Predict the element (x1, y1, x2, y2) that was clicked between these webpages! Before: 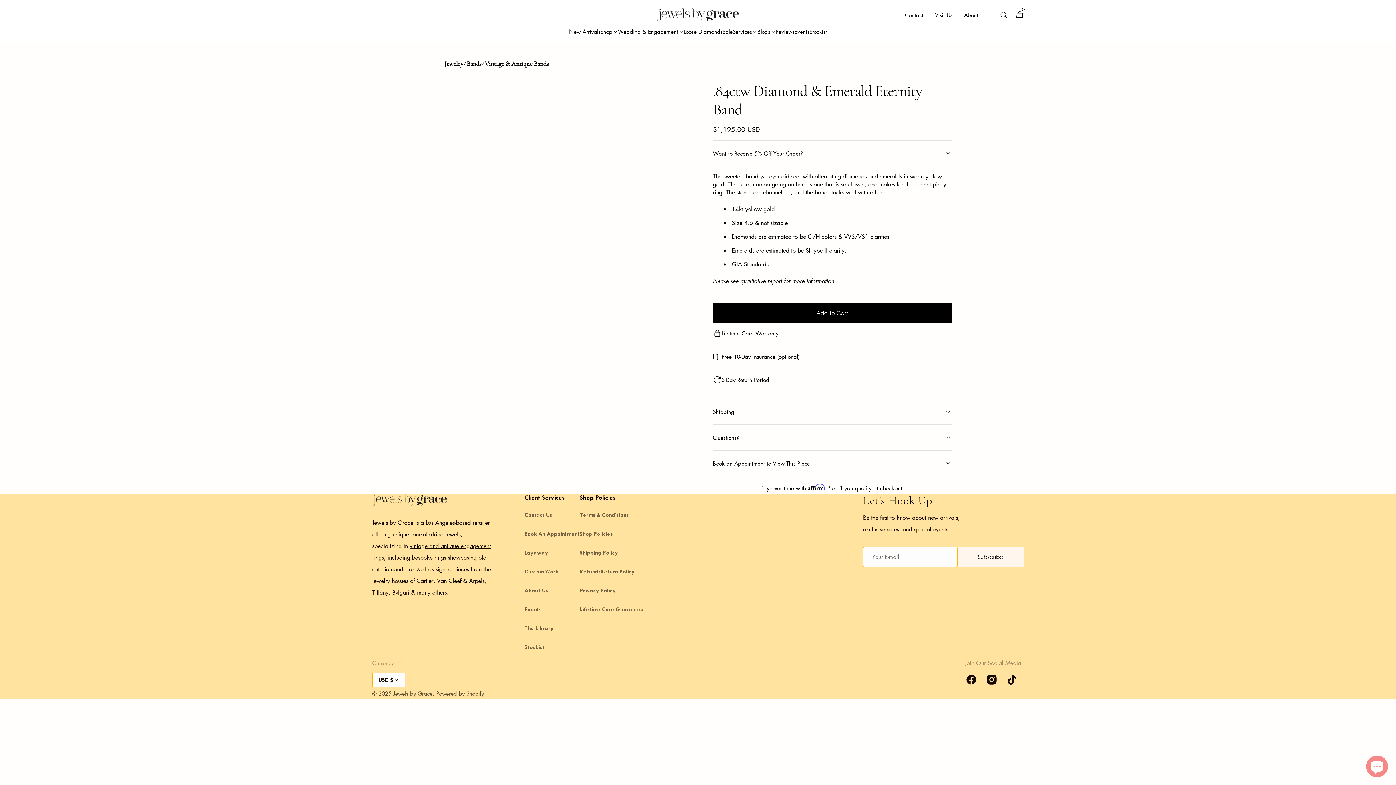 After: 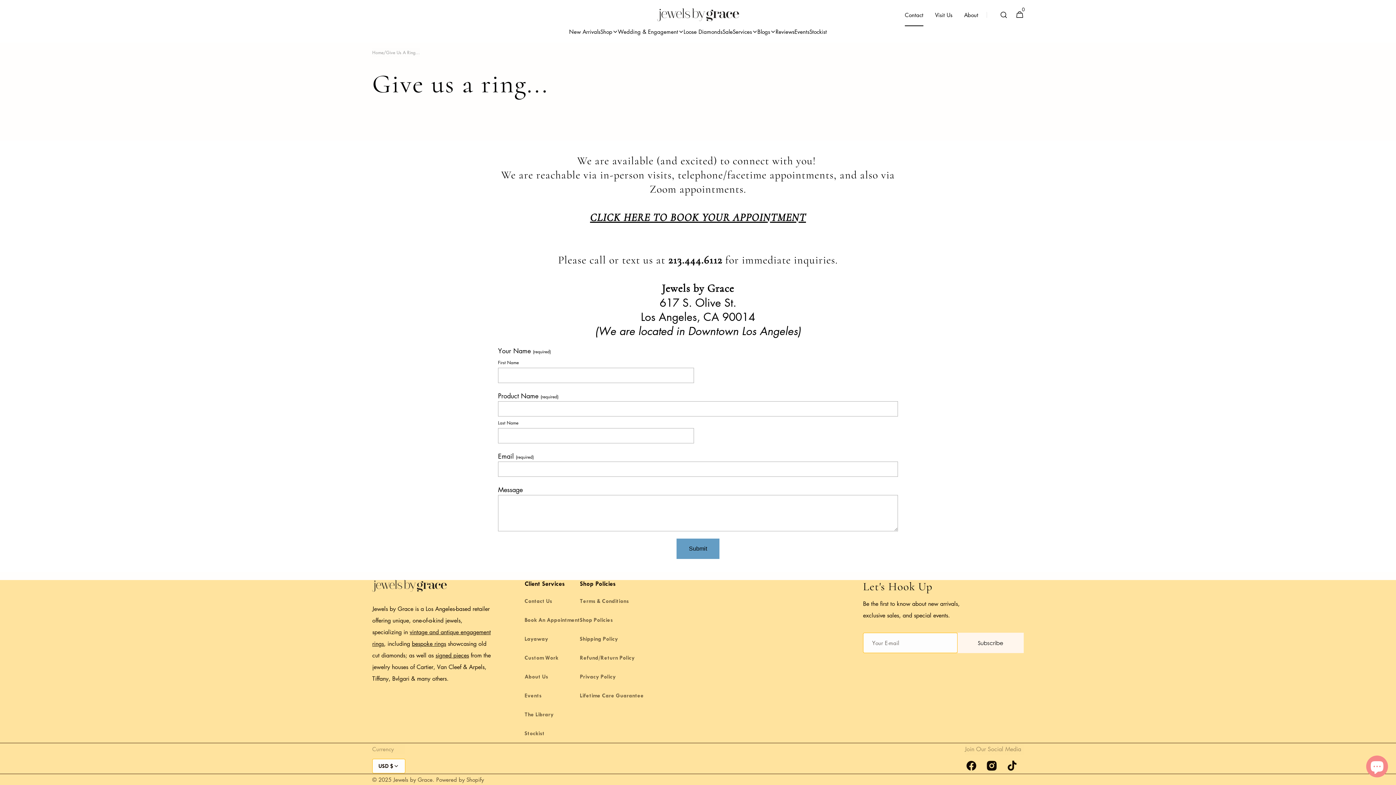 Action: label: Contact bbox: (899, 3, 929, 26)